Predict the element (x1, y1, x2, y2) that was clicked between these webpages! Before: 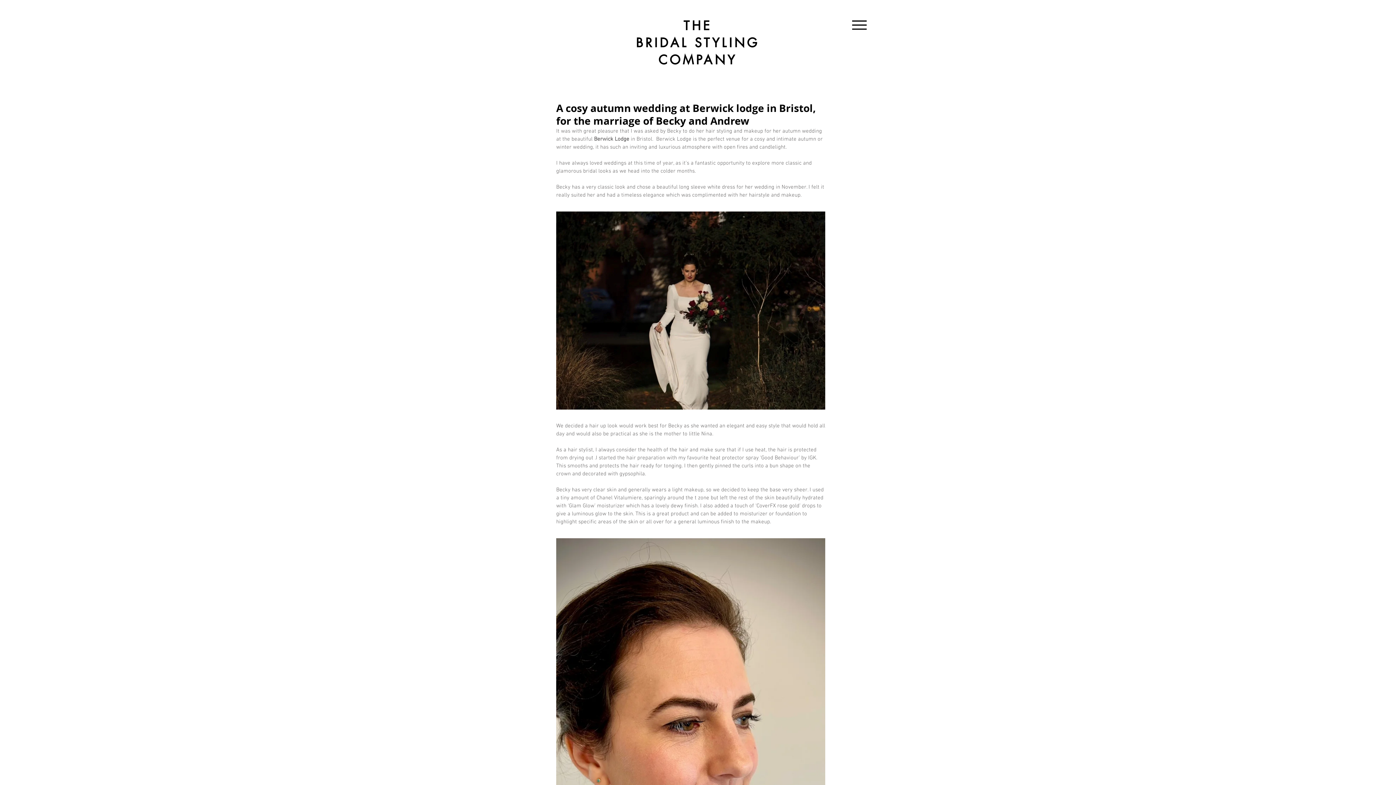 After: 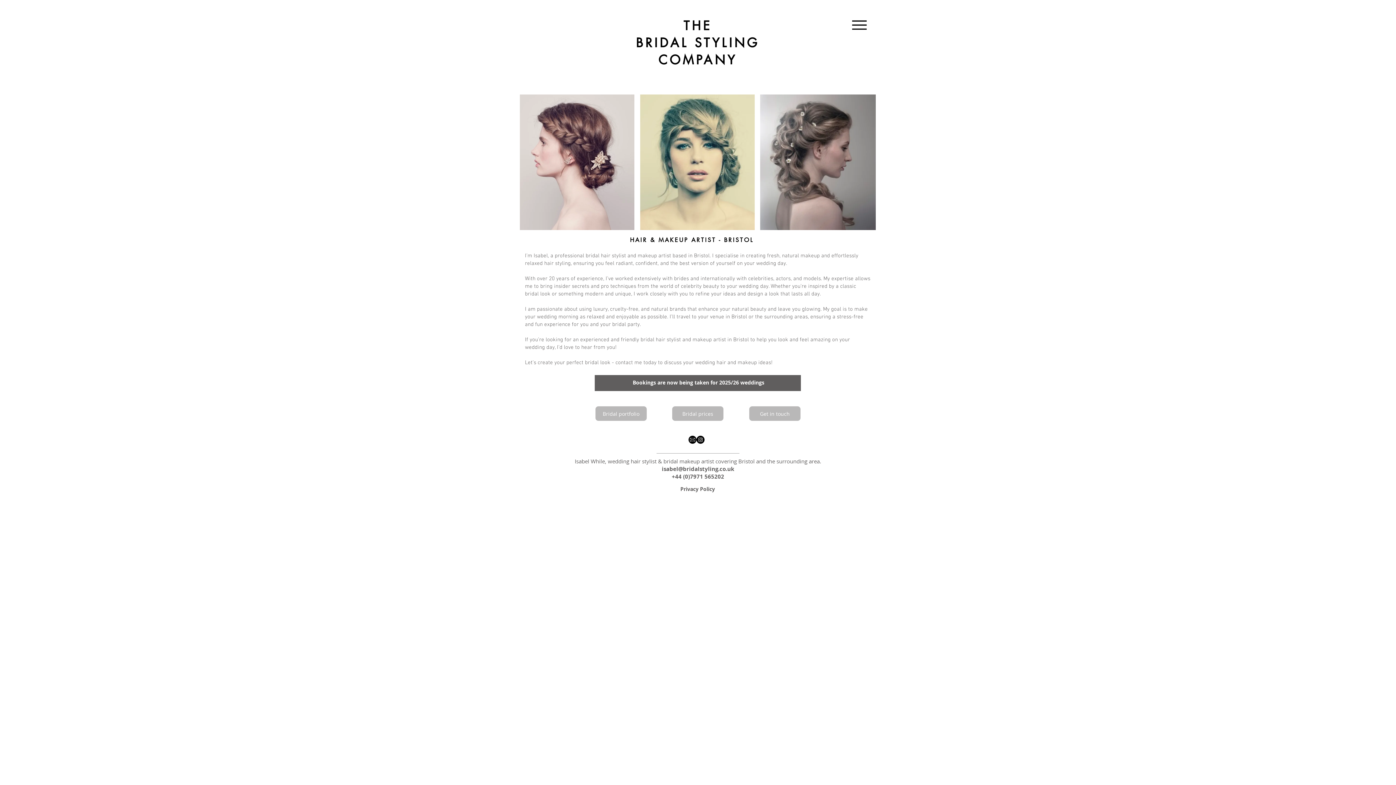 Action: bbox: (658, 53, 737, 68) label: COMPANY